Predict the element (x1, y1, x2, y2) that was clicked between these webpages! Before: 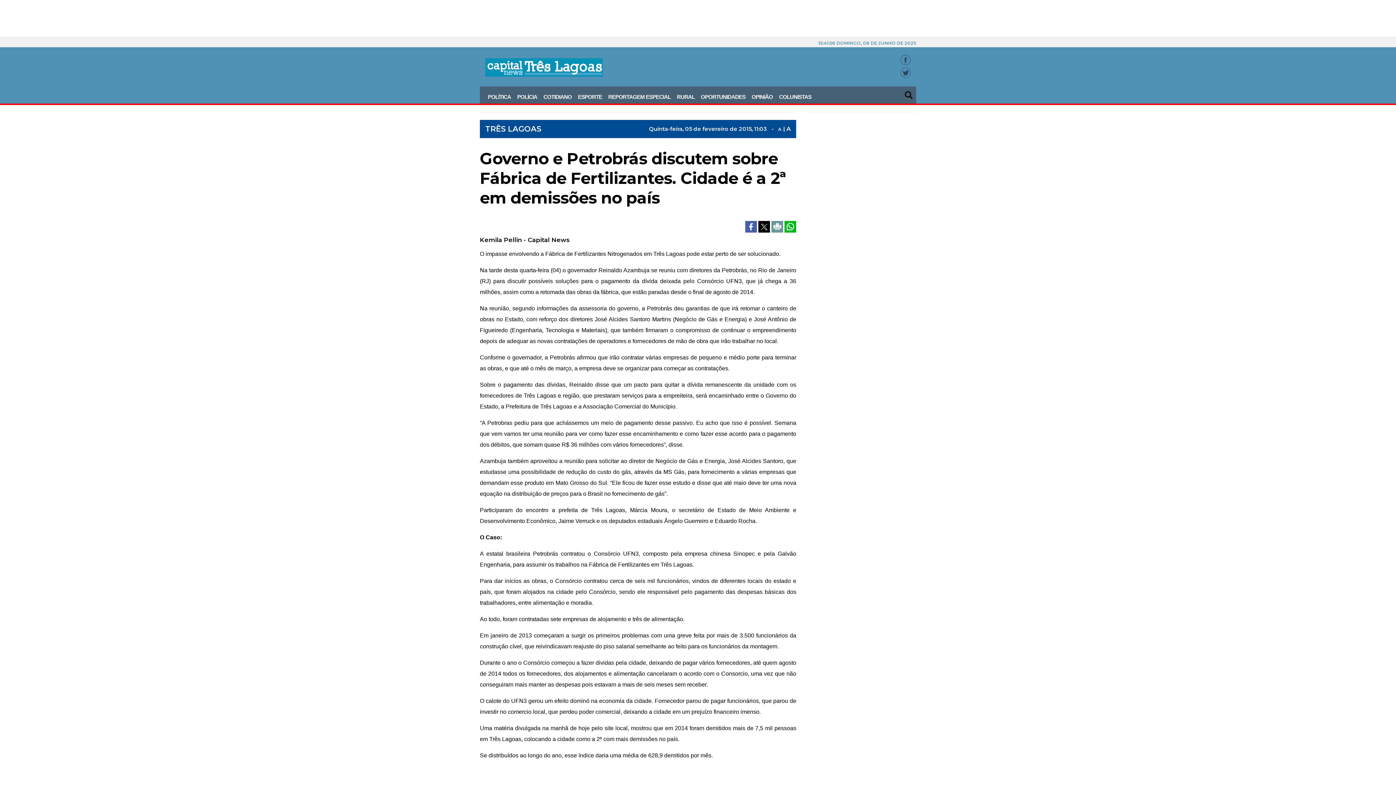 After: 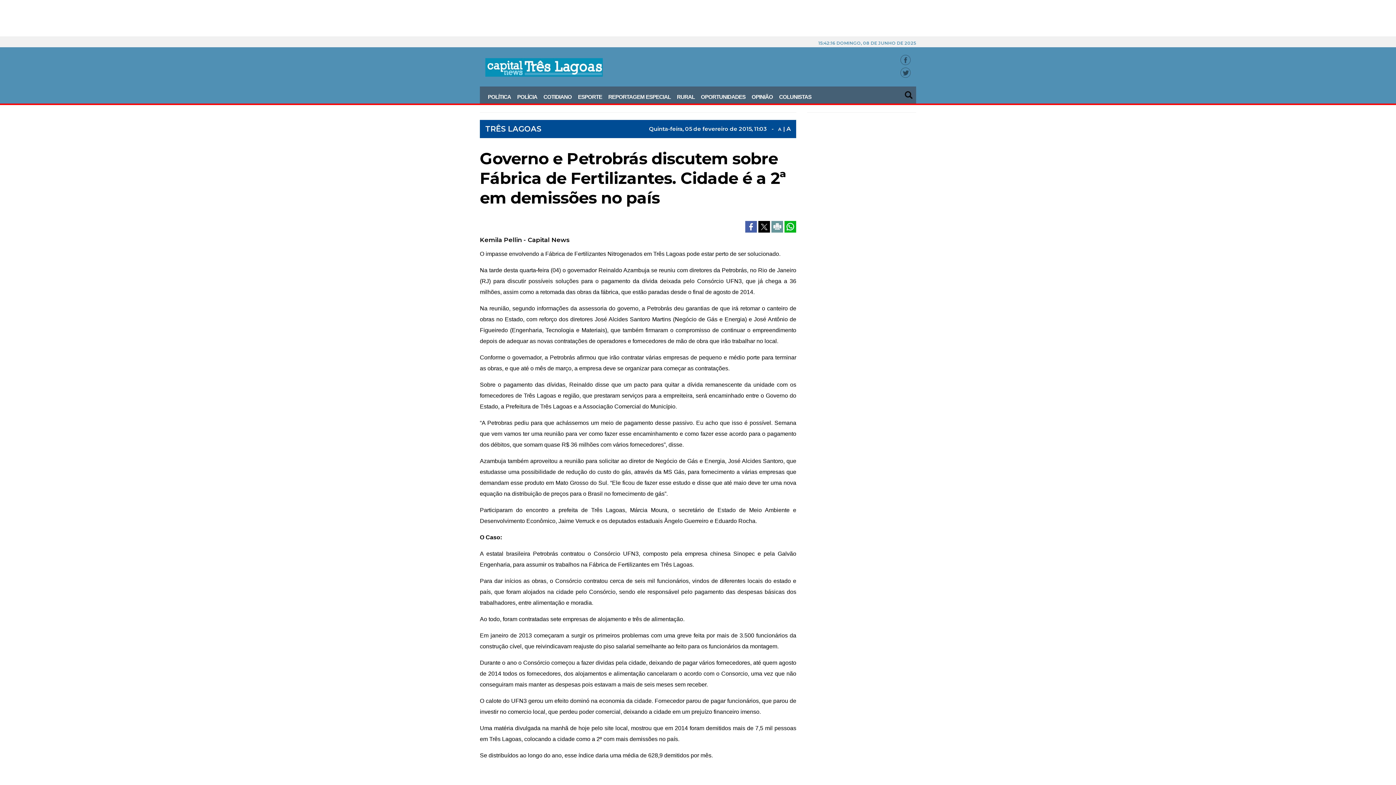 Action: label:   bbox: (745, 223, 758, 229)